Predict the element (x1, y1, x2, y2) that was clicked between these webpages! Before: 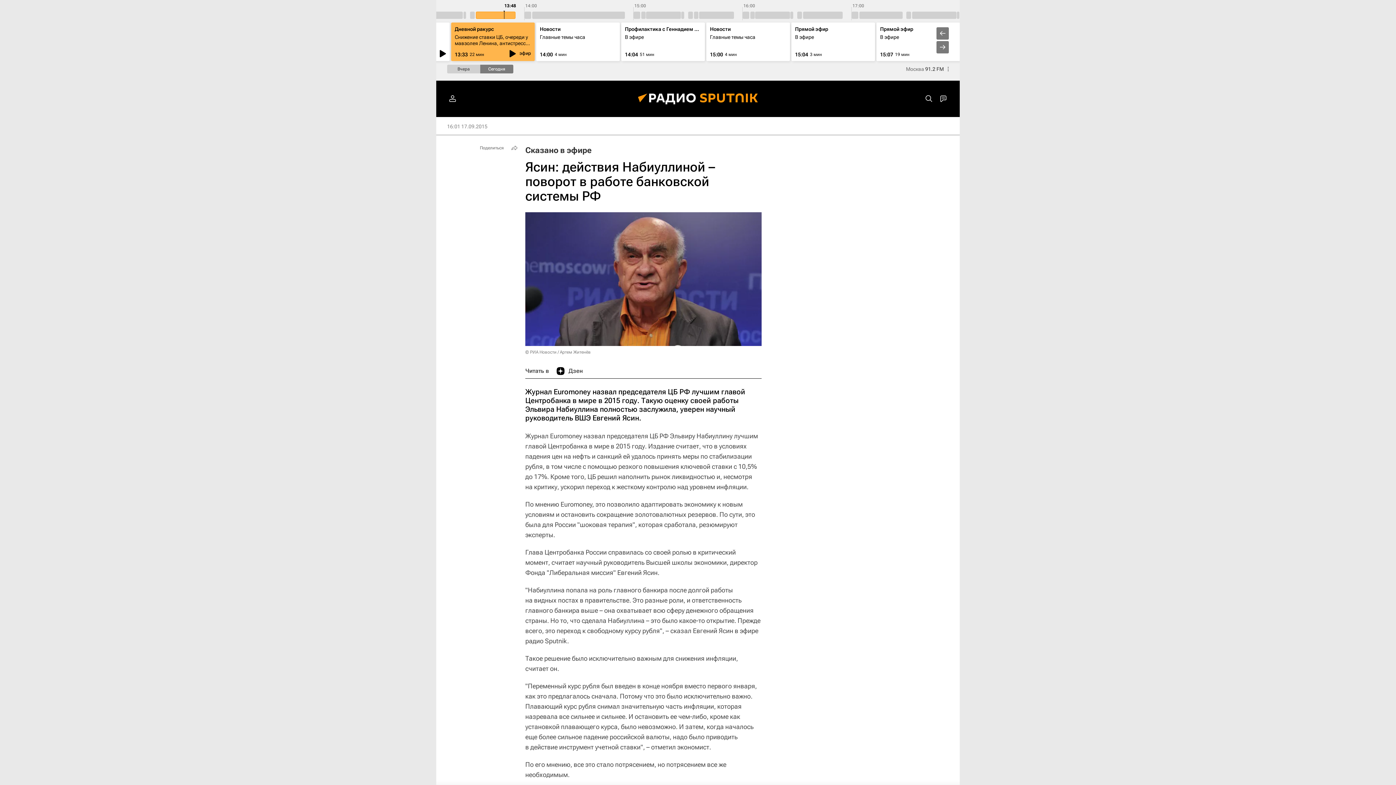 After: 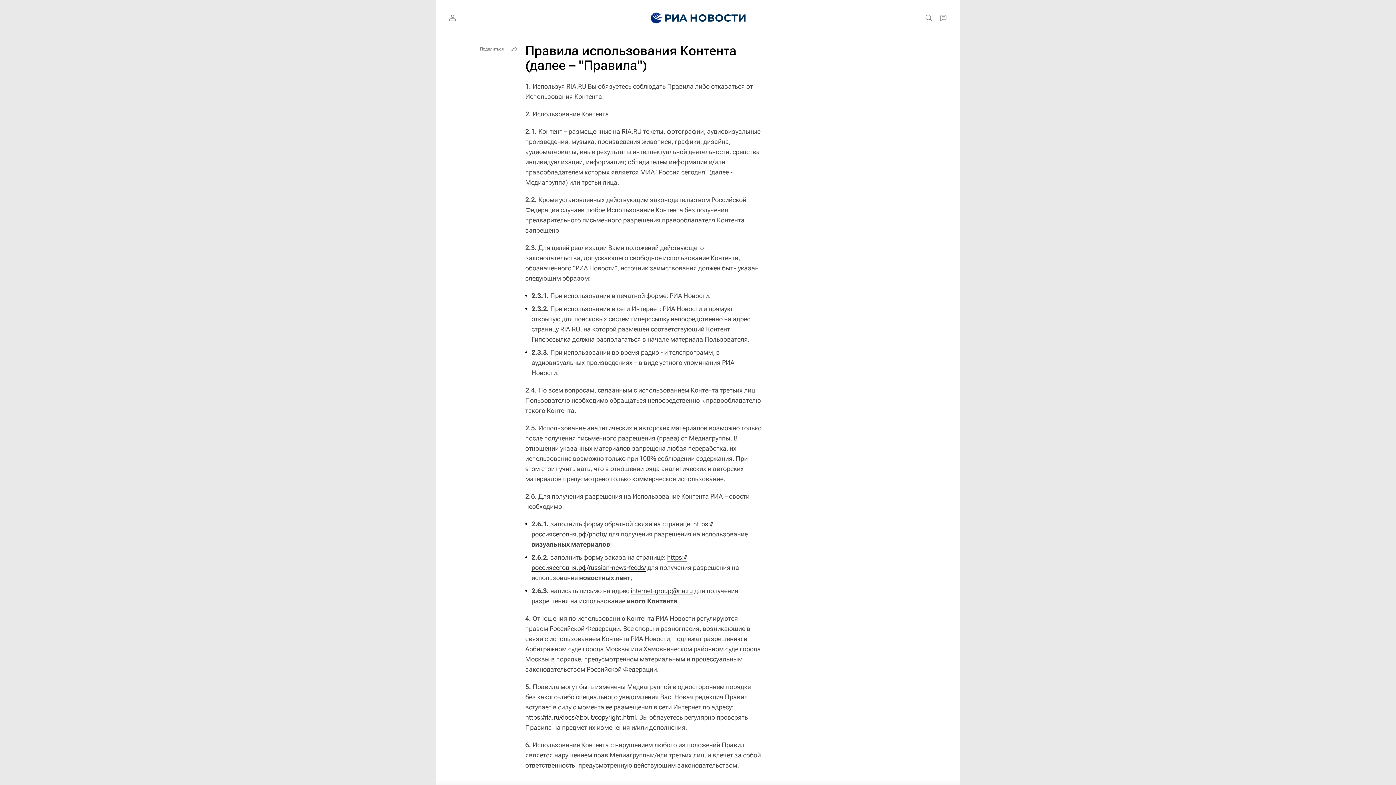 Action: bbox: (525, 349, 590, 354) label: © РИА Новости / Артем Житенёв